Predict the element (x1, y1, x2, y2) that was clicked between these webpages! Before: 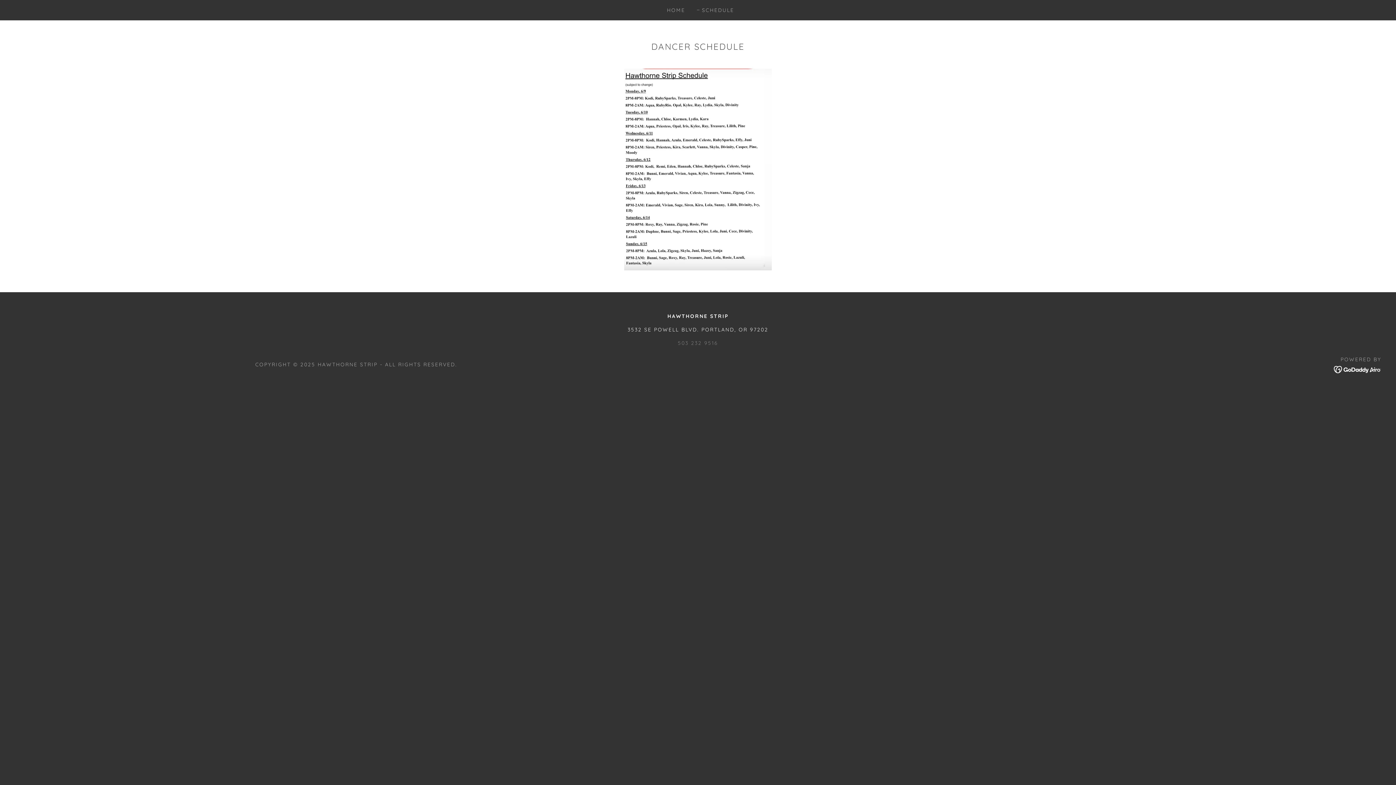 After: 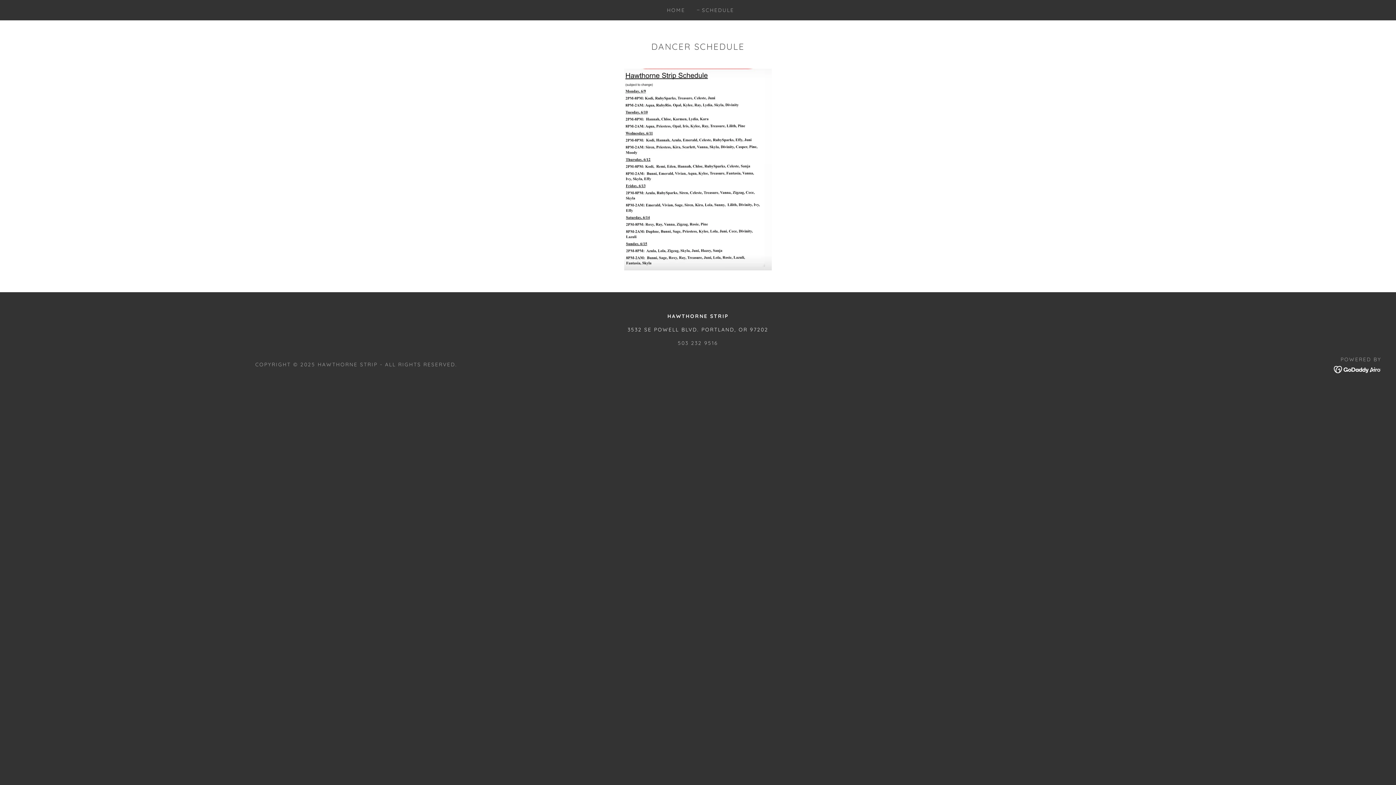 Action: bbox: (677, 339, 718, 346) label: 503 232 9516